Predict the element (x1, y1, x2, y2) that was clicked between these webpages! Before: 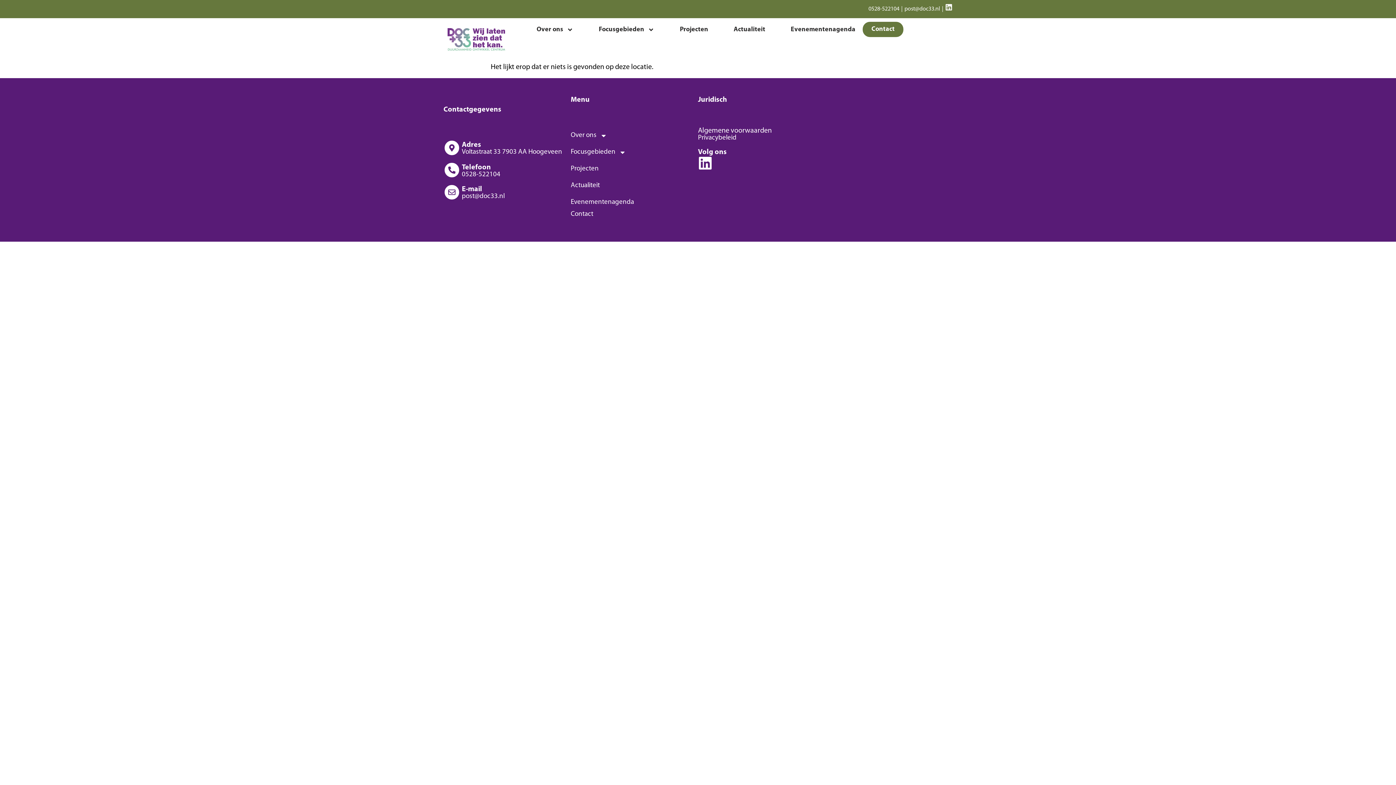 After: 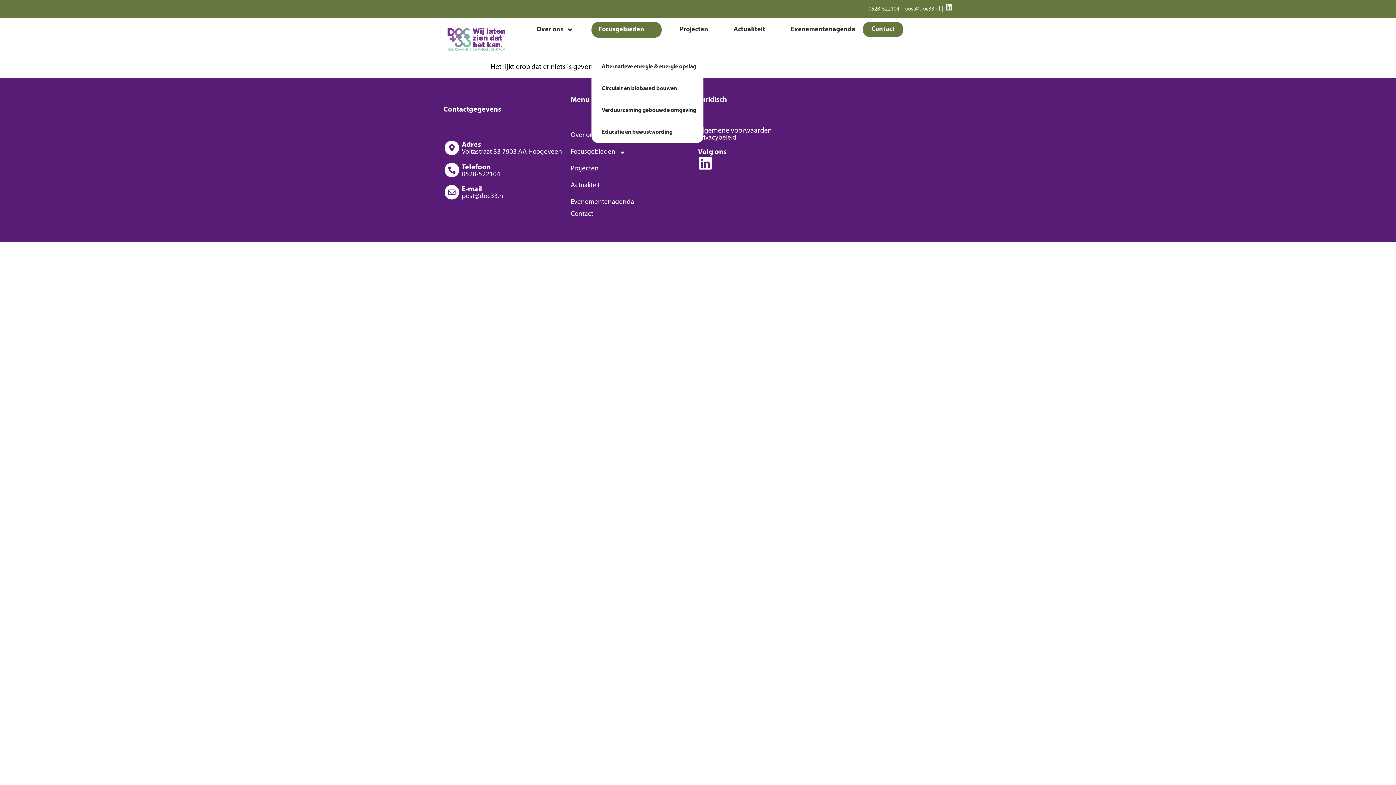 Action: label: Focusgebieden bbox: (591, 21, 661, 37)